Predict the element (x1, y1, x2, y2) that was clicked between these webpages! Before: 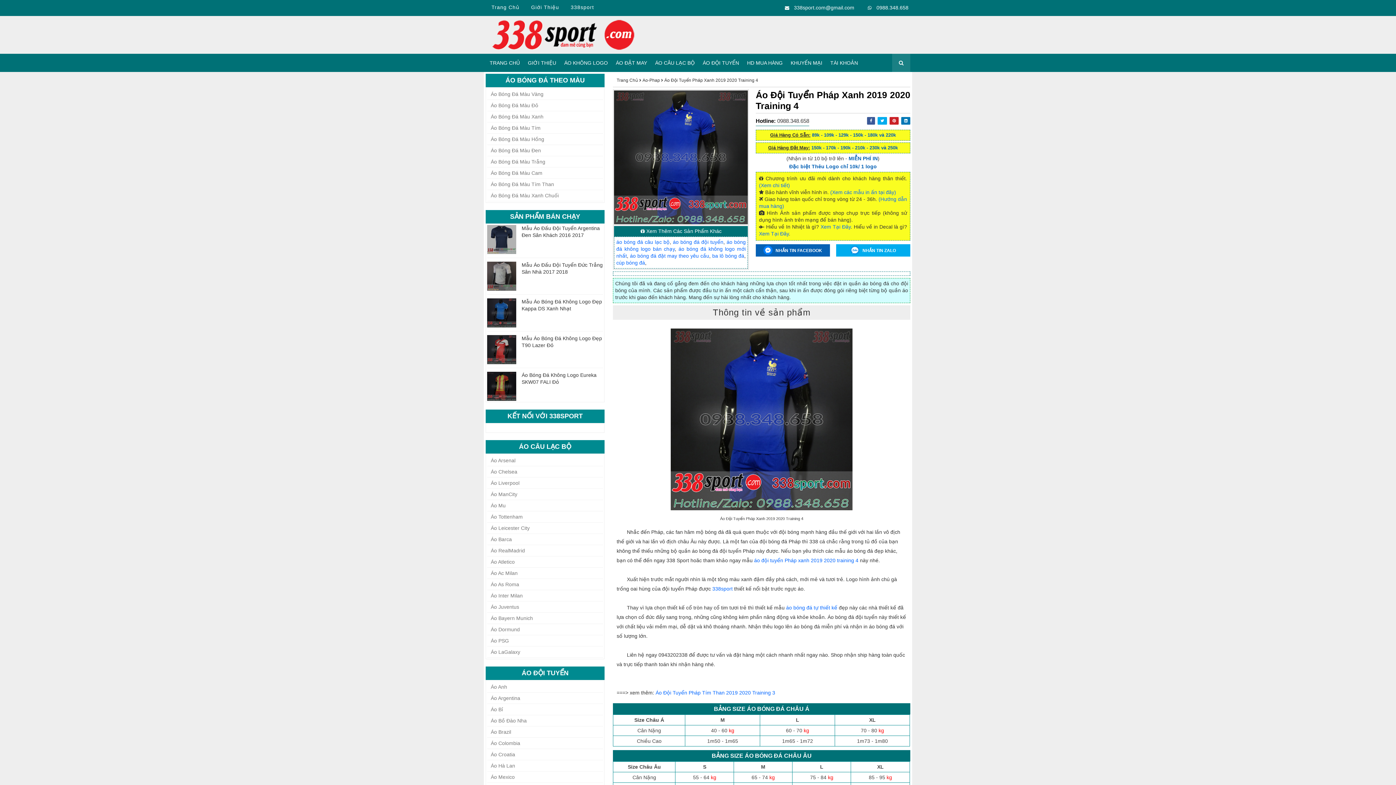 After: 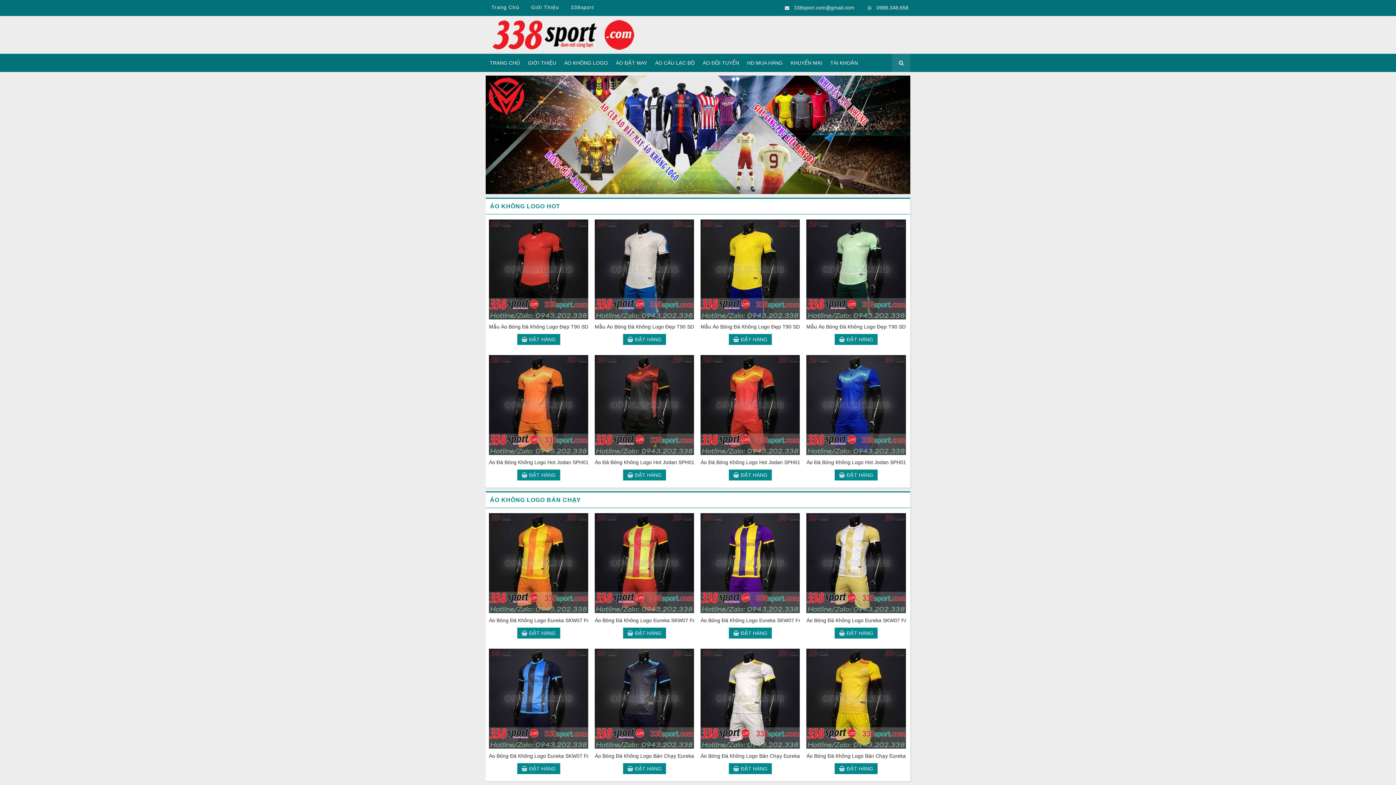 Action: bbox: (712, 586, 732, 592) label: 338sport